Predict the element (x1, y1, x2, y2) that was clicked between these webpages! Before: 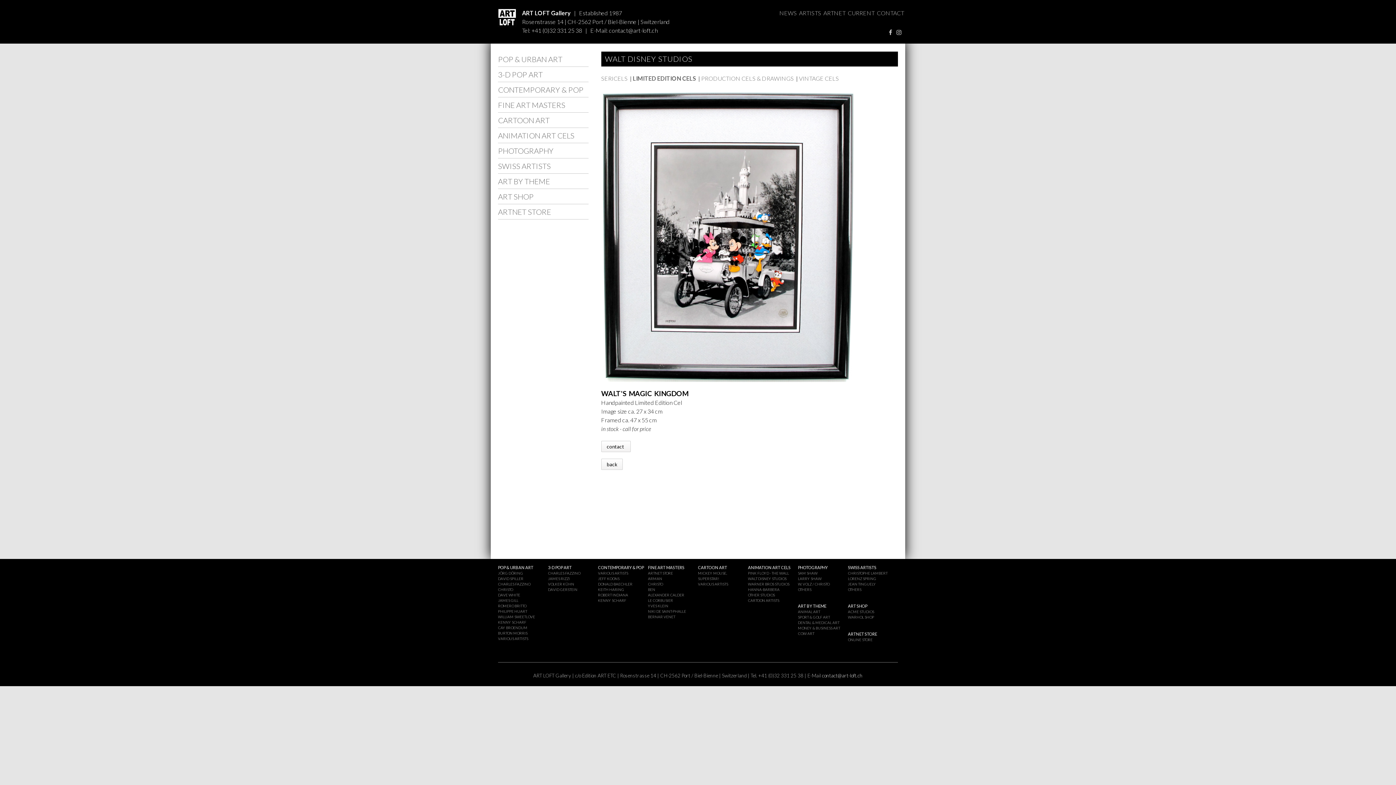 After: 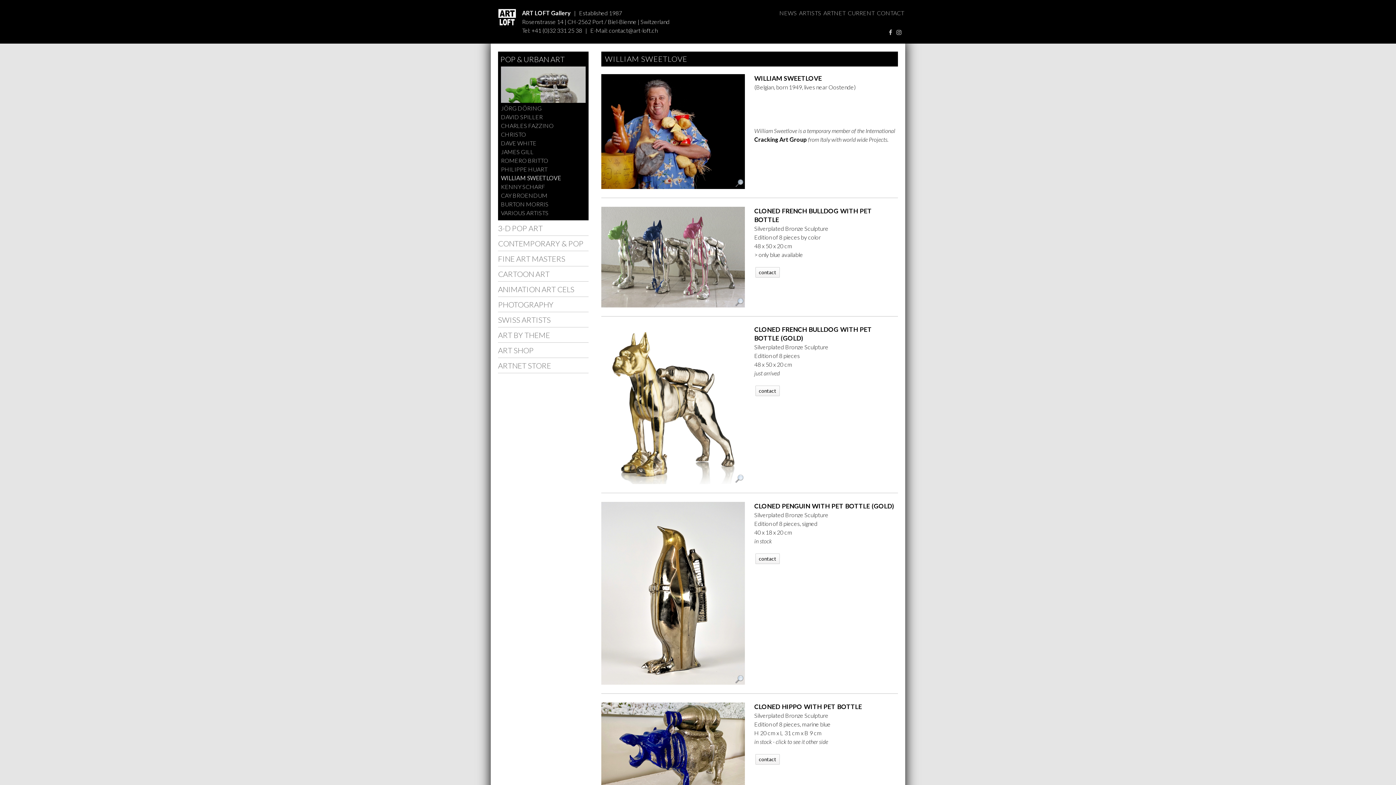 Action: label: WILLIAM SWEETLOVE bbox: (498, 615, 535, 619)